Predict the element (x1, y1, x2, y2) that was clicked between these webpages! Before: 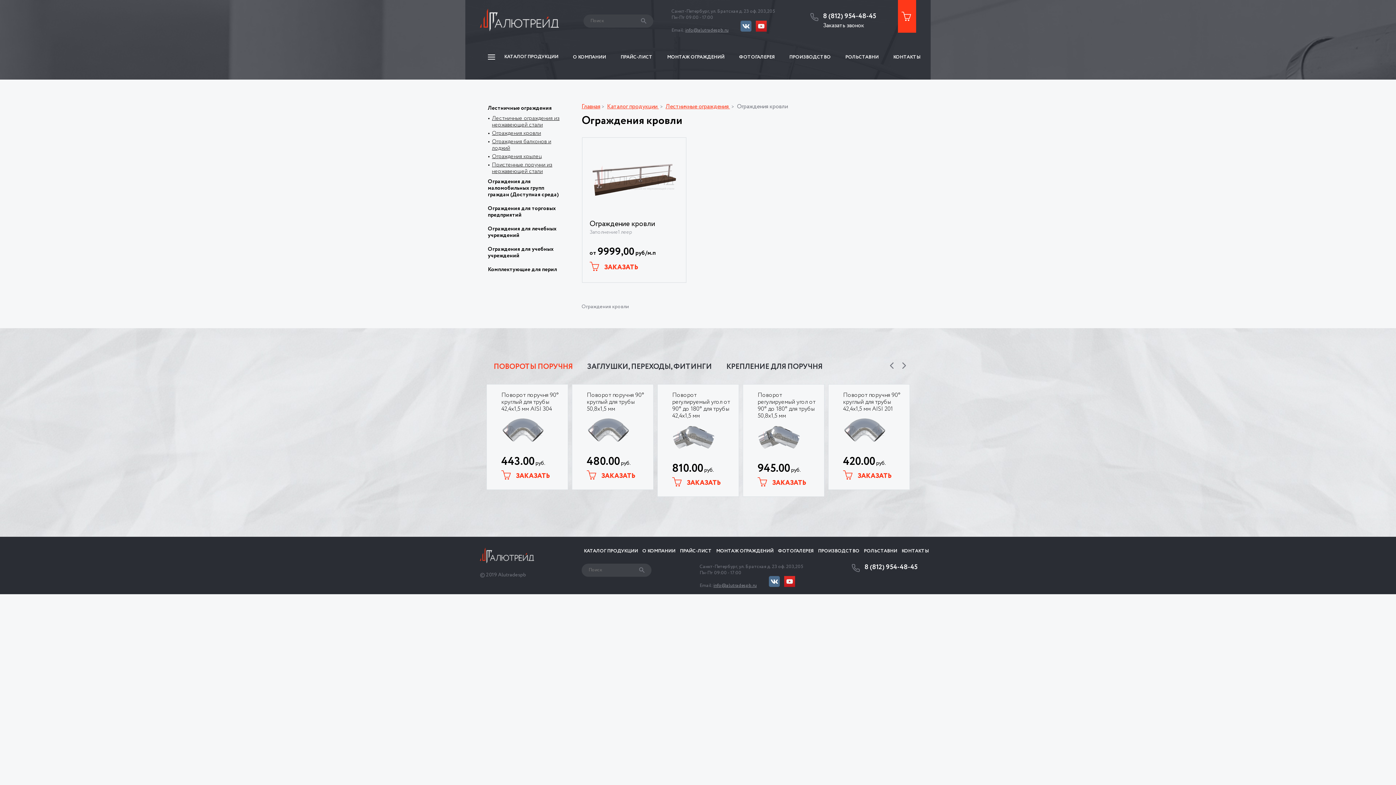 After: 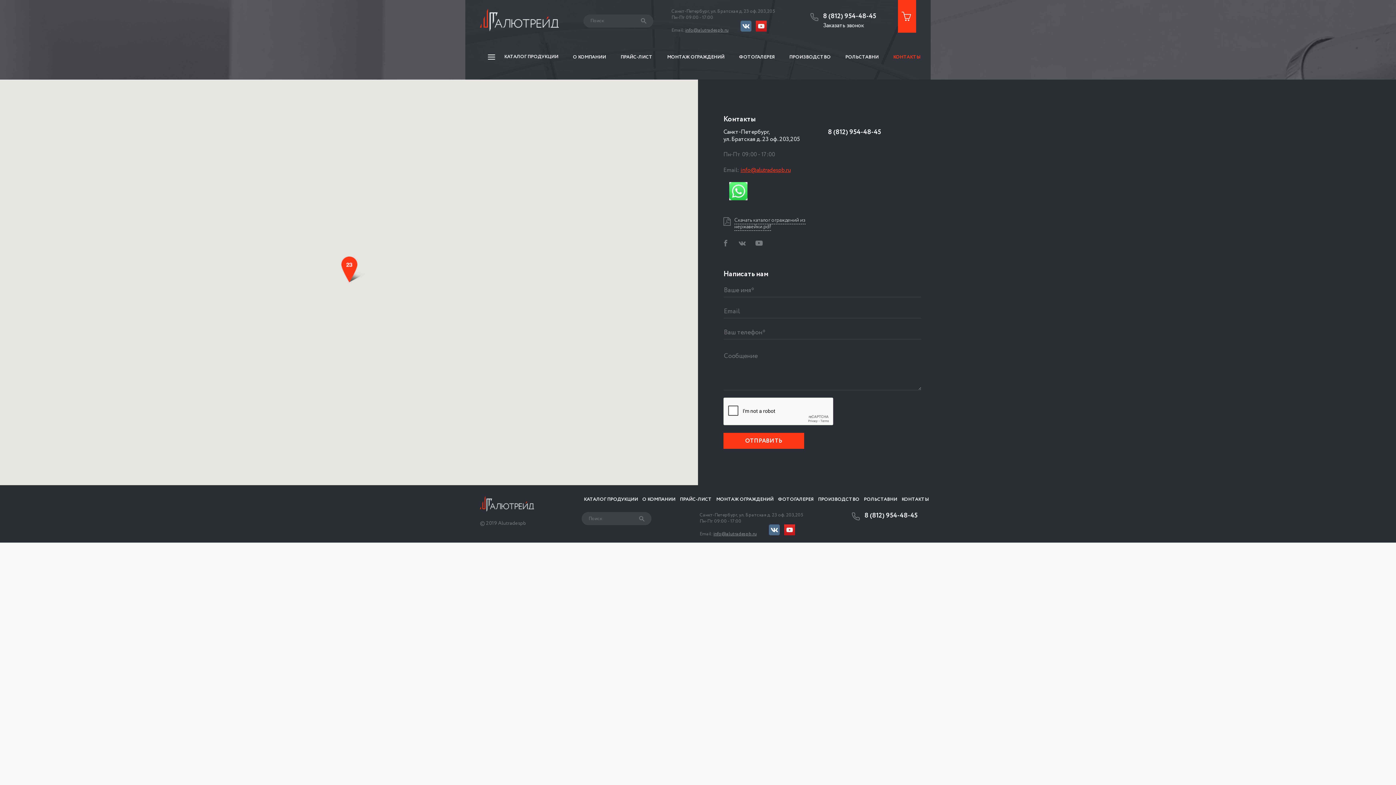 Action: bbox: (899, 544, 931, 558) label: КОНТАКТЫ